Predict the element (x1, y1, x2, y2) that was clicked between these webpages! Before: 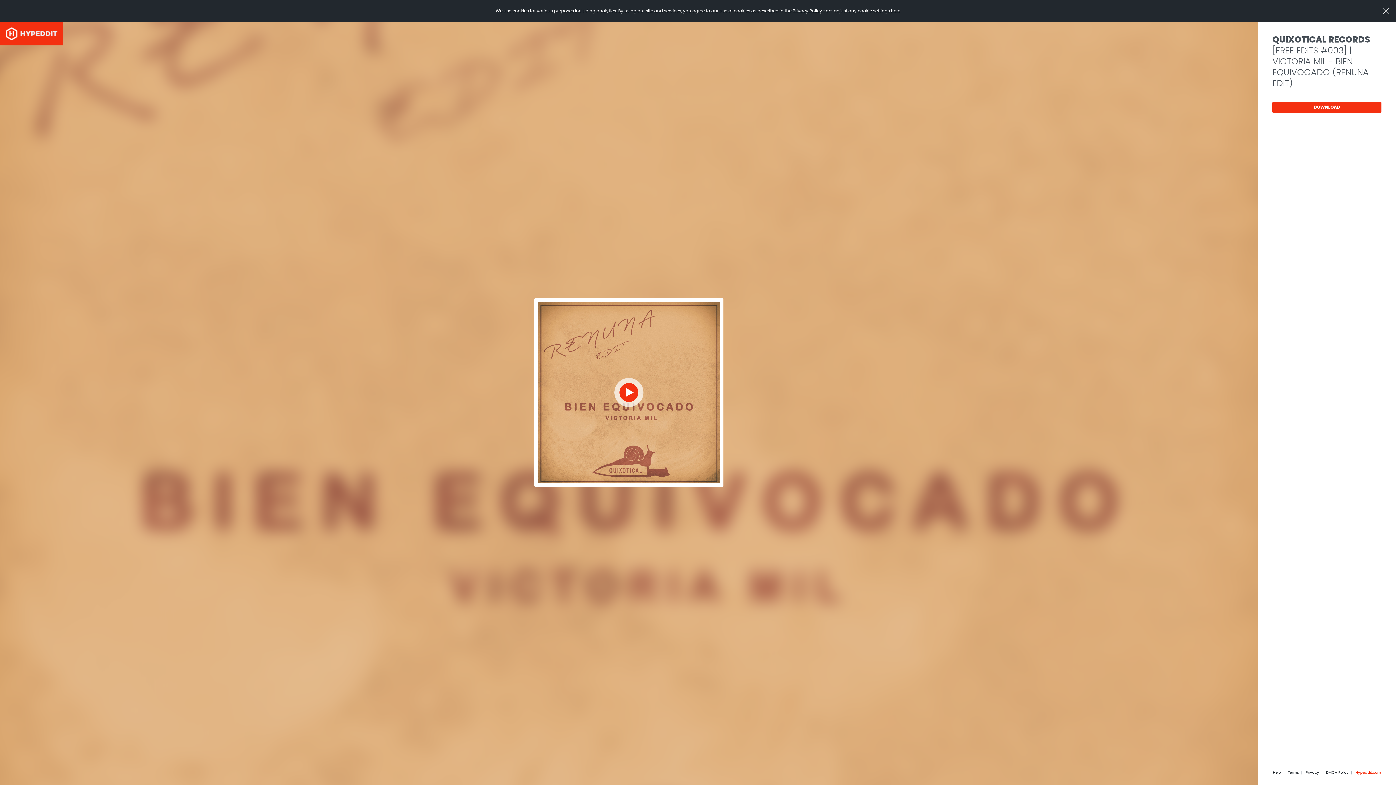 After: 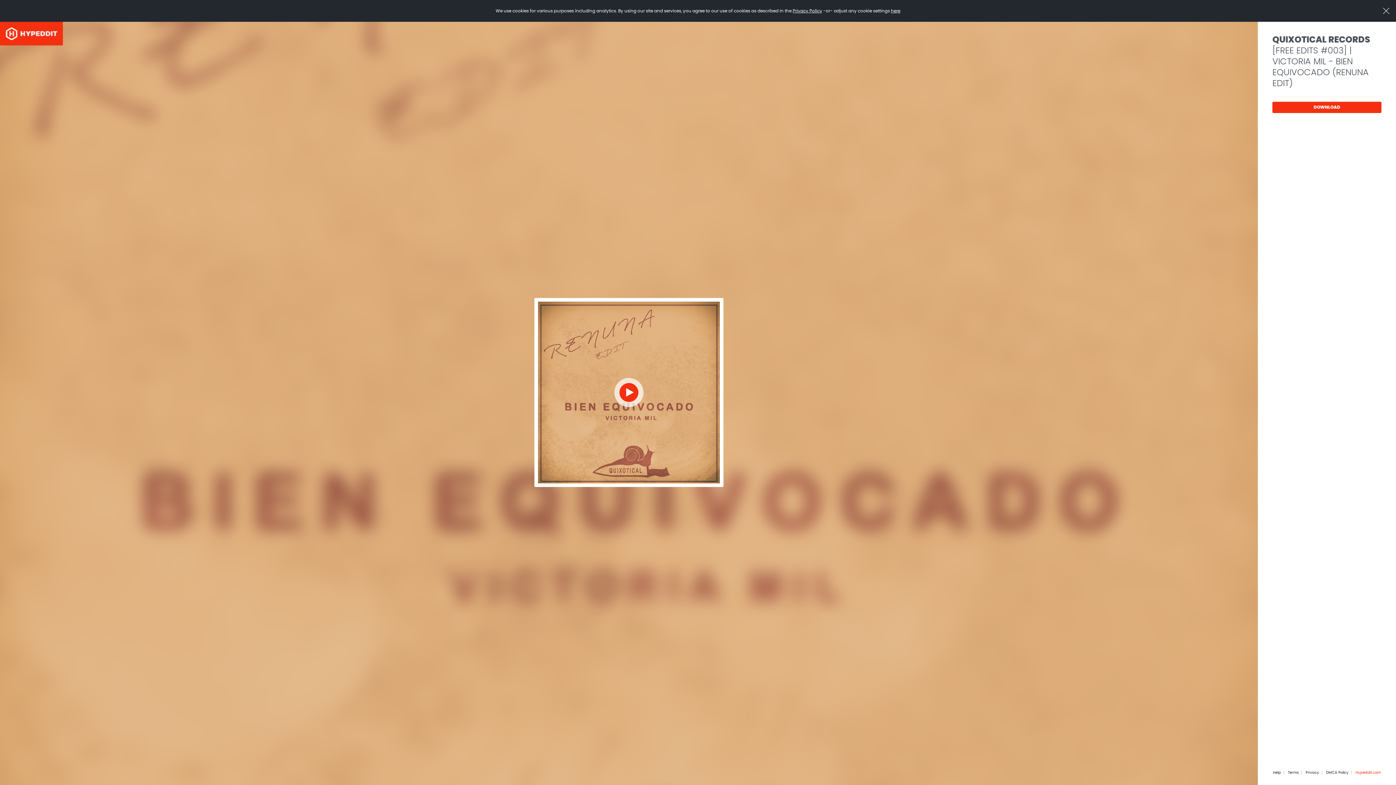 Action: bbox: (792, 8, 822, 13) label: Privacy Policy